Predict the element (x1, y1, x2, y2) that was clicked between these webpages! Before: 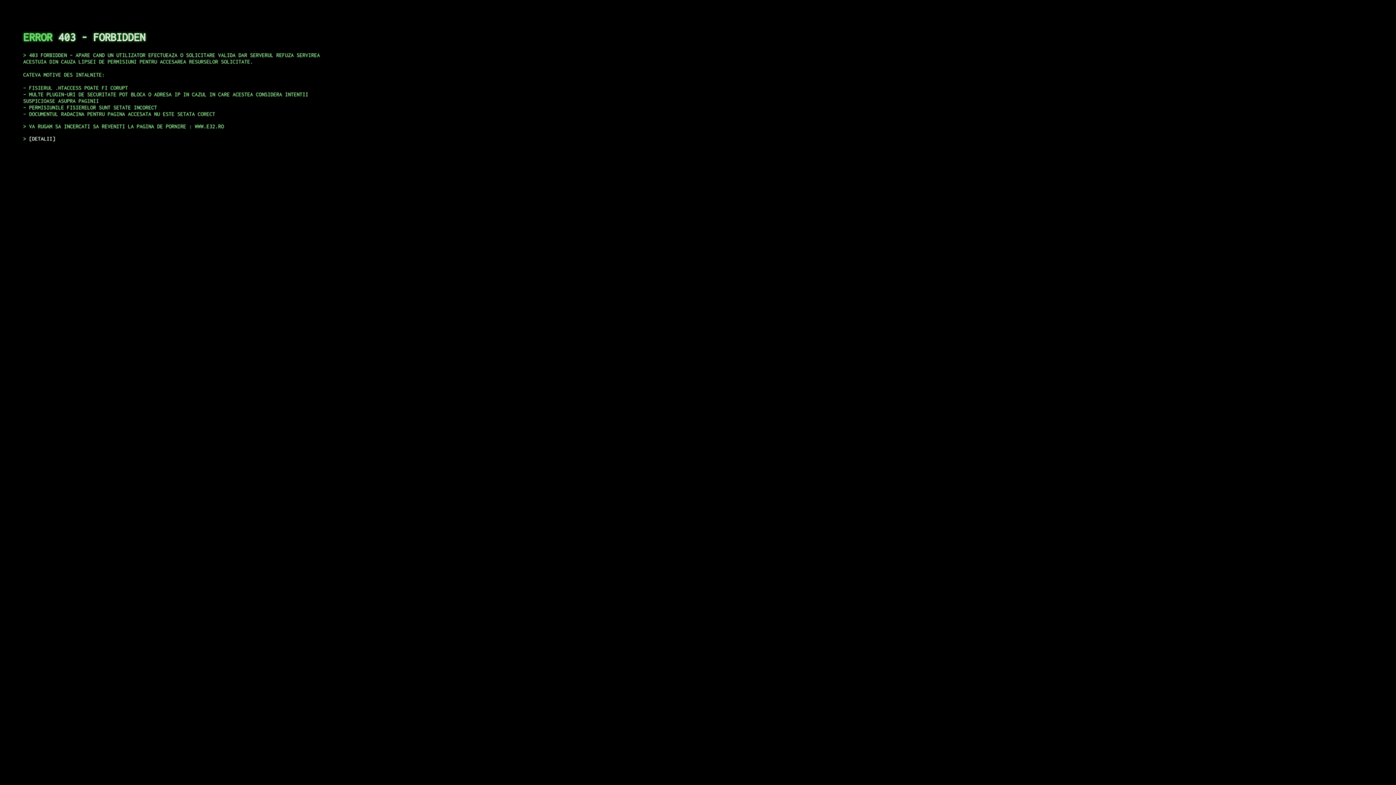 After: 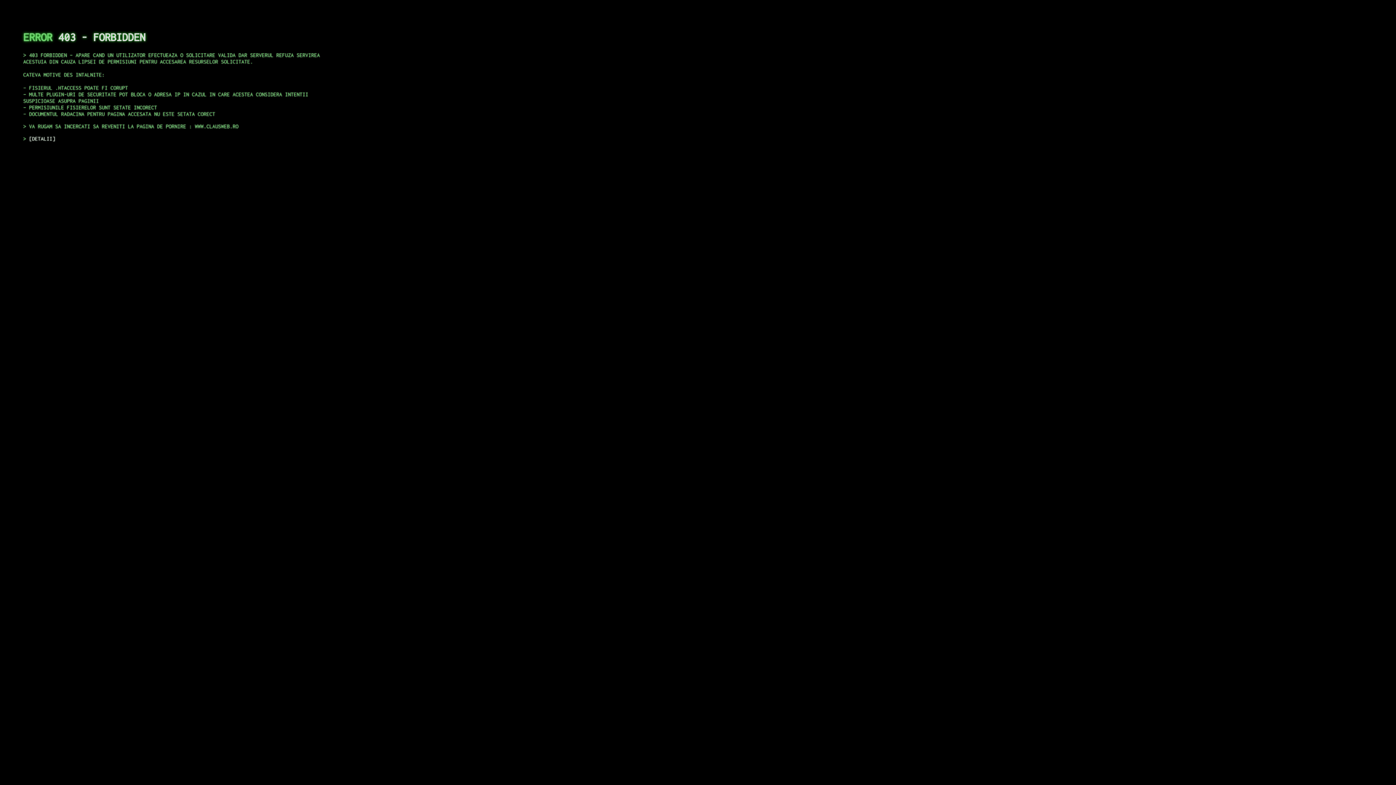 Action: label: DETALII bbox: (29, 135, 55, 141)